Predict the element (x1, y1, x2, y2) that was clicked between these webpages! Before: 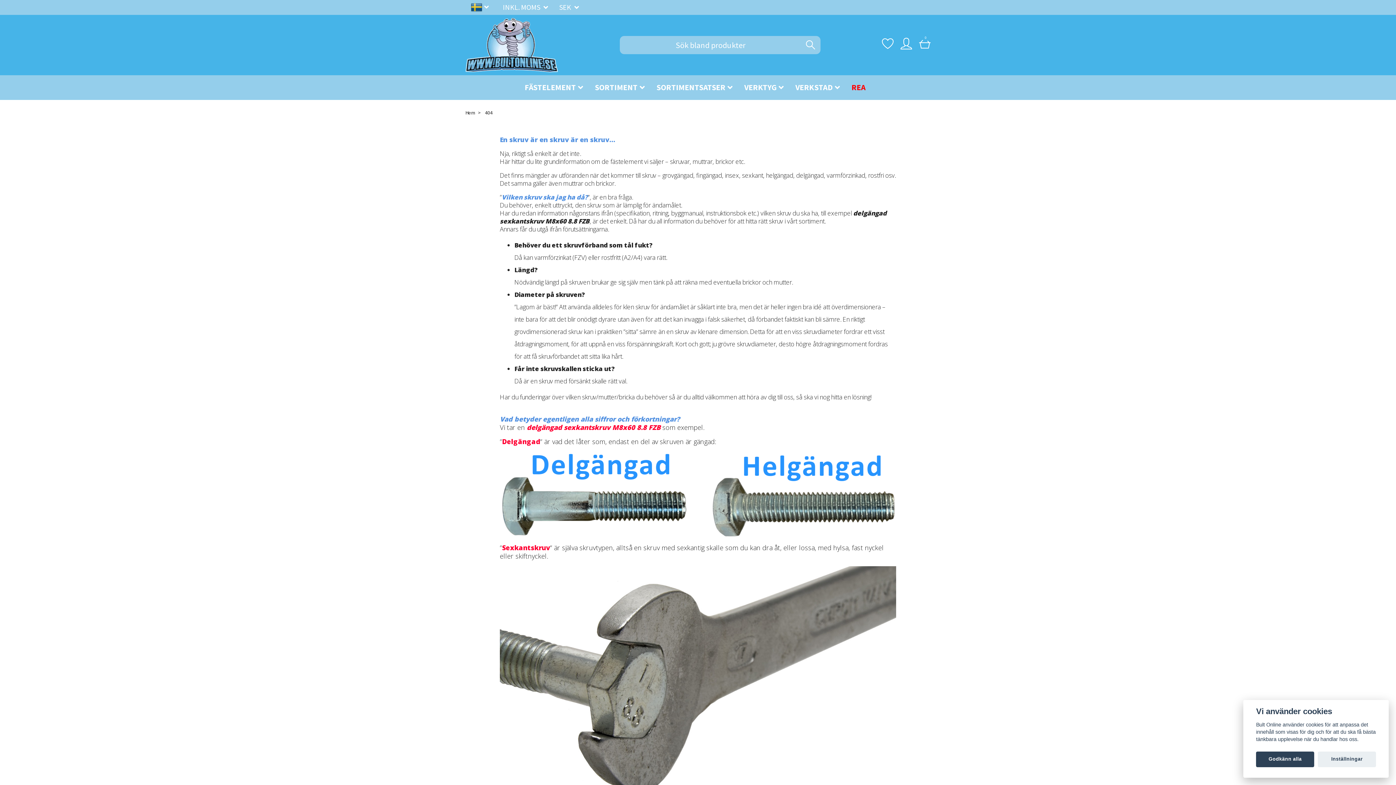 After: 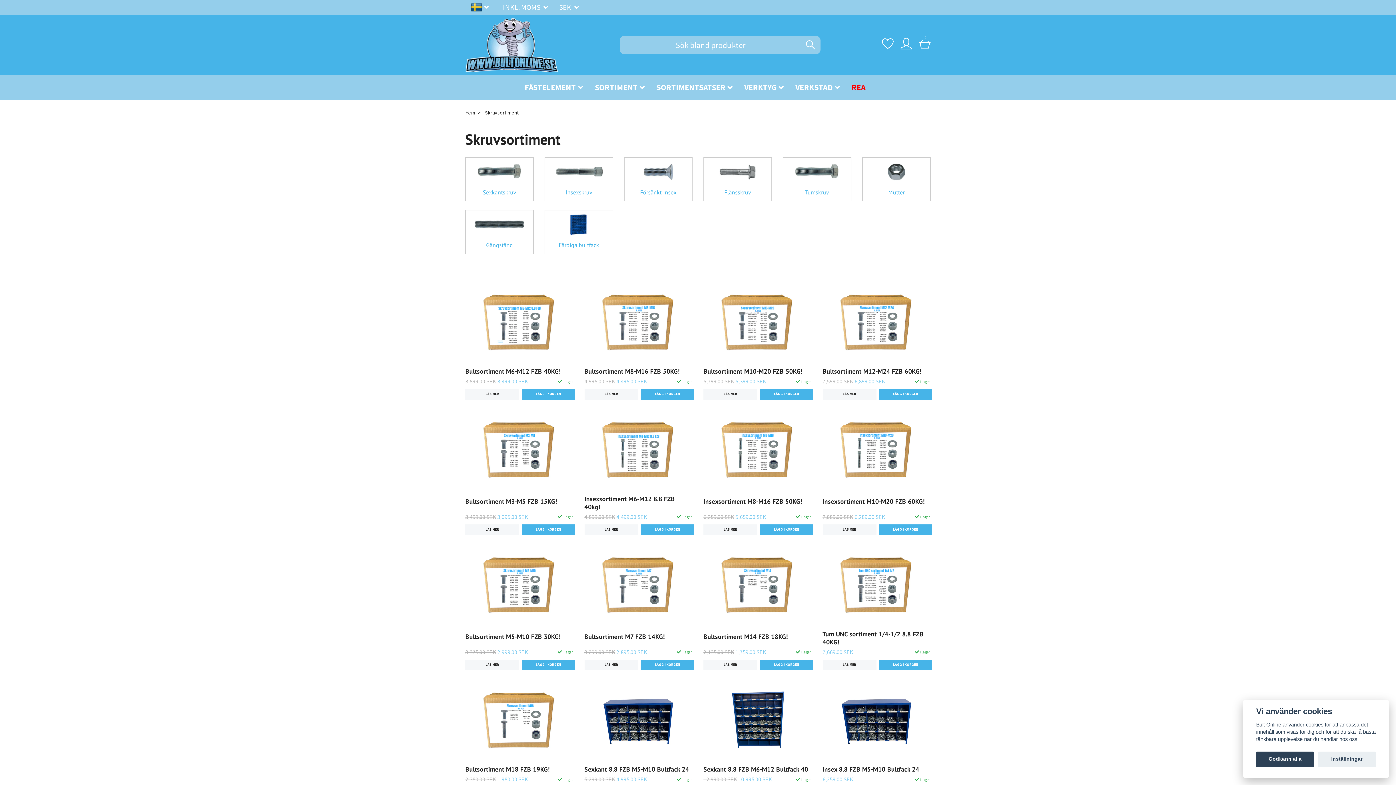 Action: label: SORTIMENT bbox: (589, 78, 650, 97)